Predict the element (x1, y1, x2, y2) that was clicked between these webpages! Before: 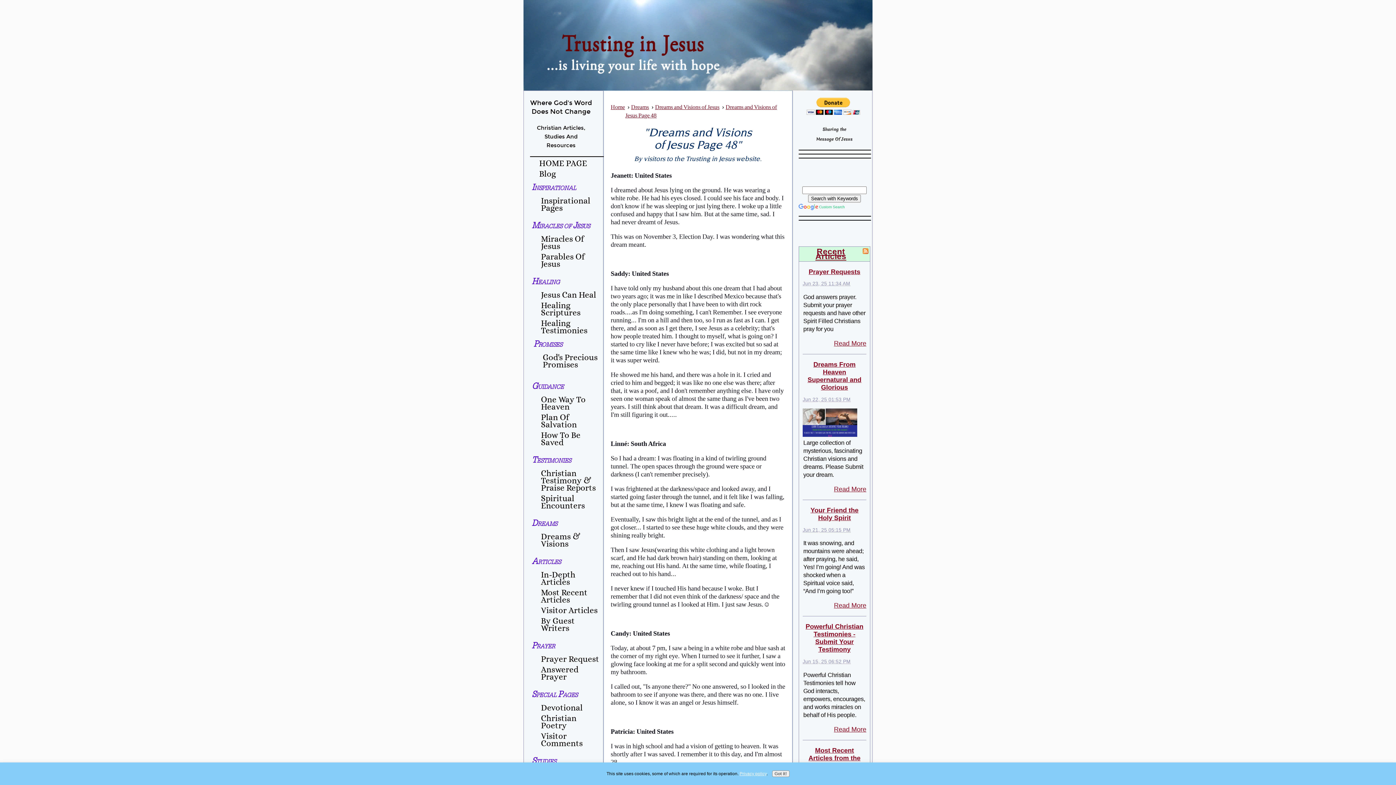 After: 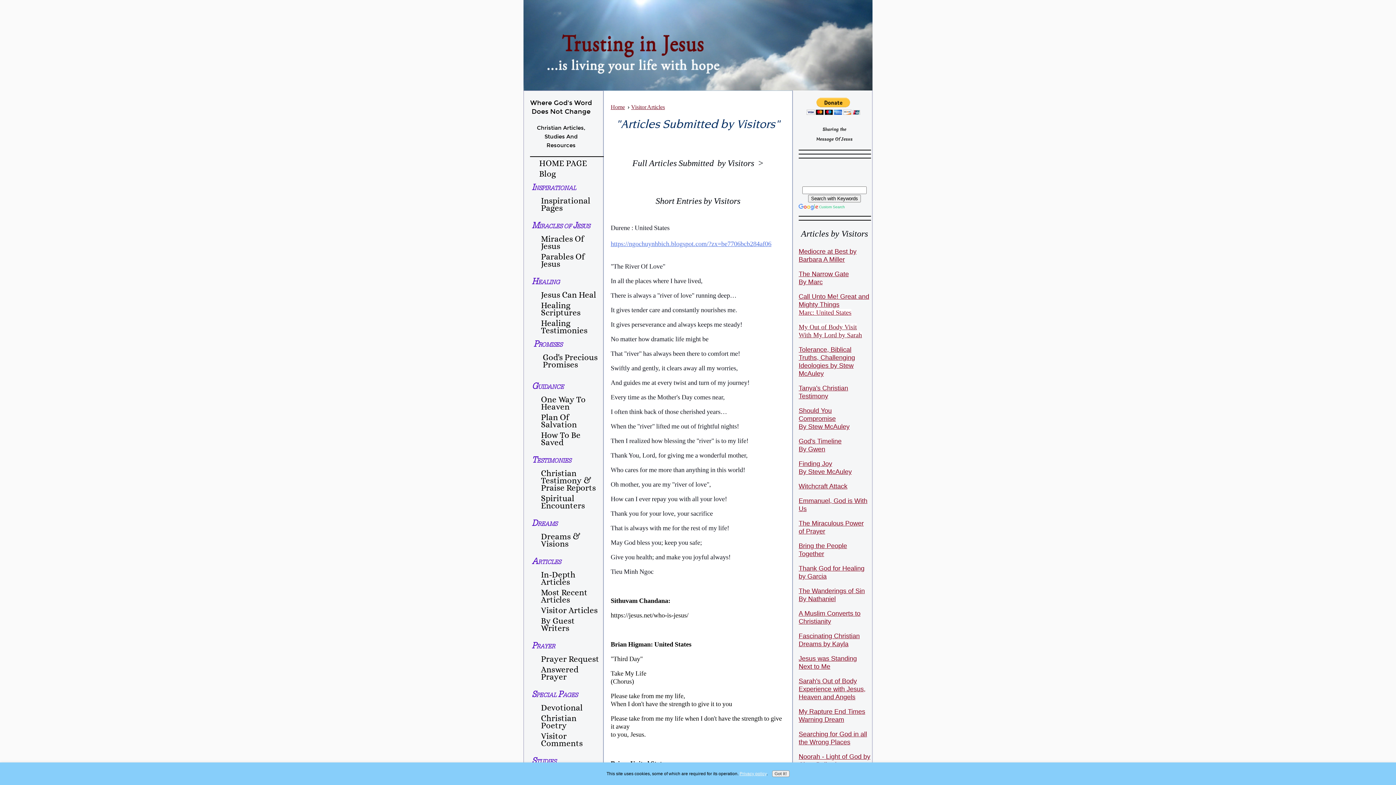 Action: bbox: (533, 605, 603, 615) label: Visitor Articles